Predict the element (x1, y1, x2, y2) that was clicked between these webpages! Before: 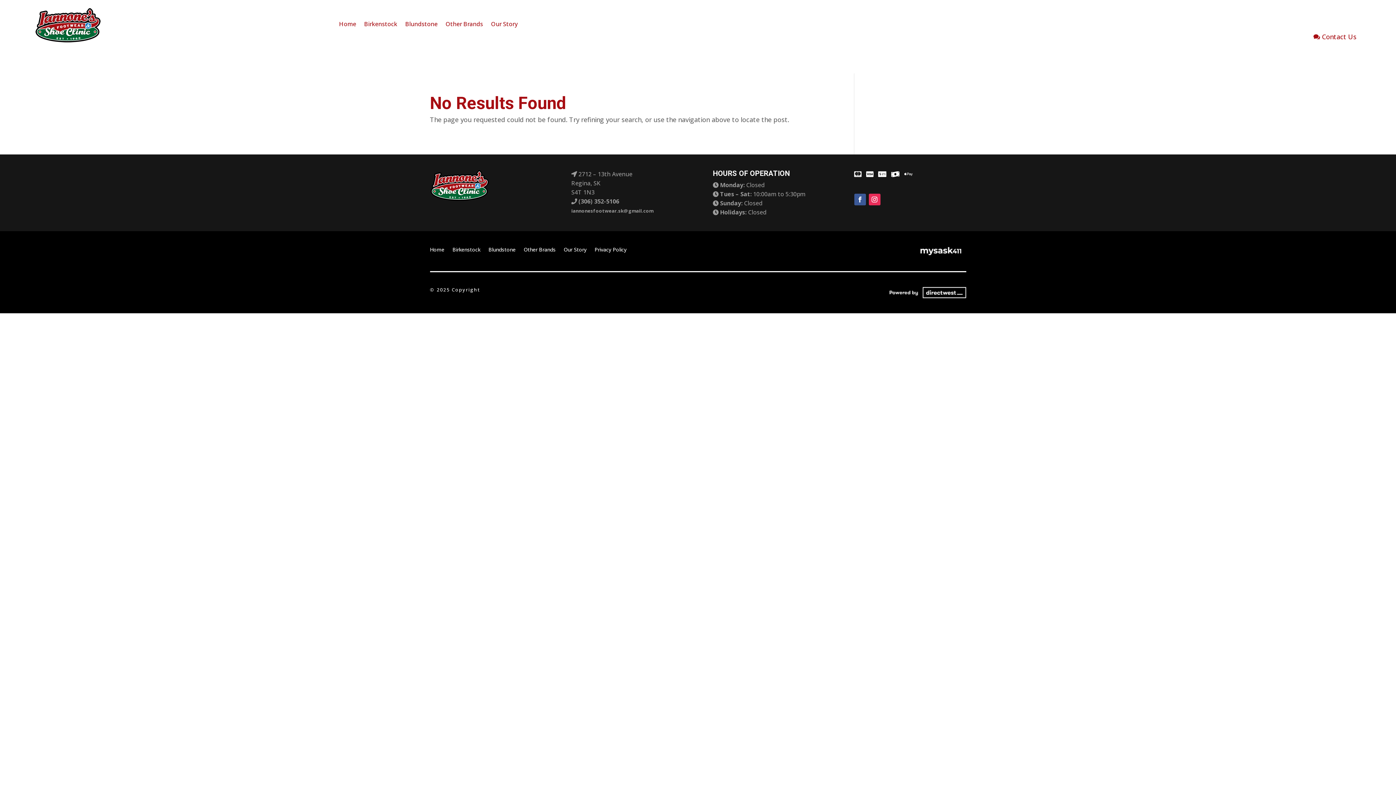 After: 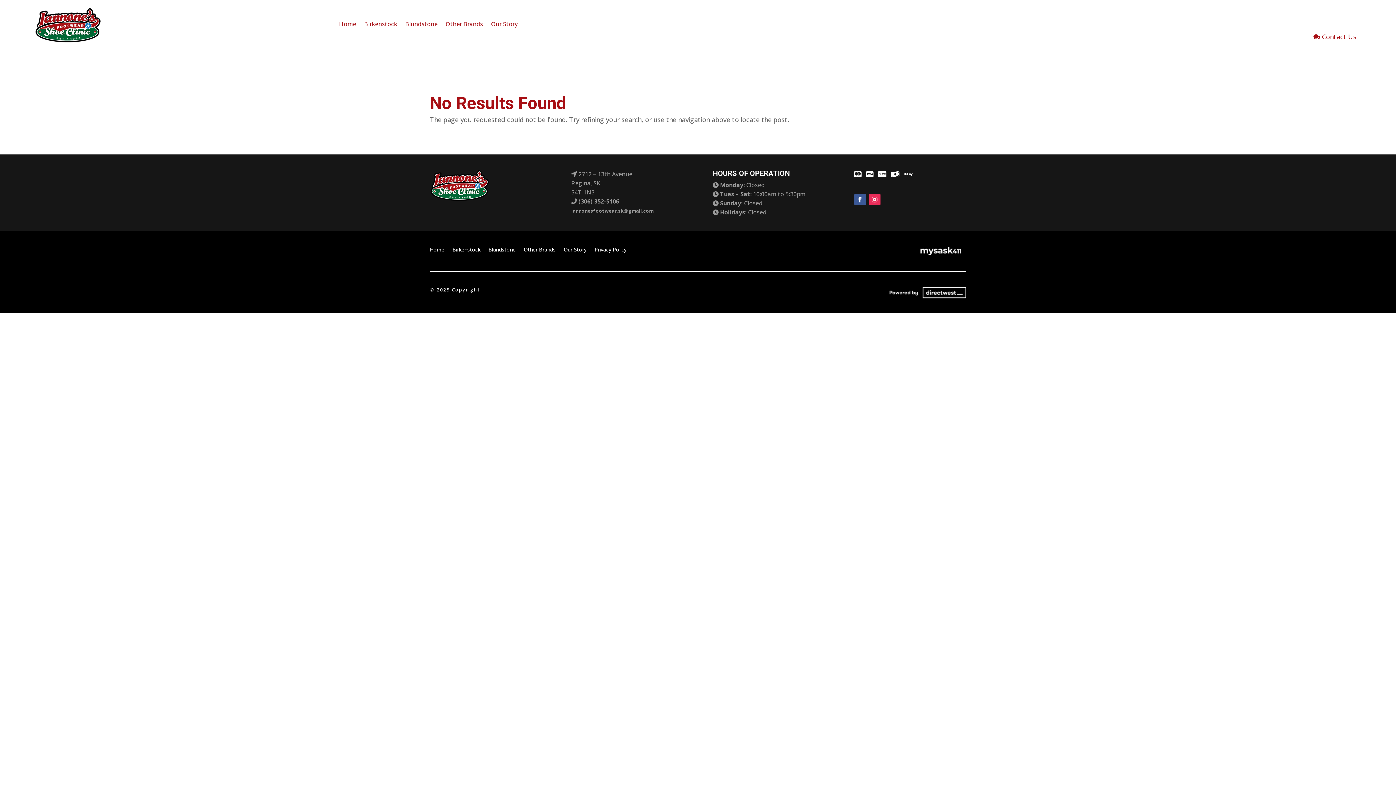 Action: bbox: (915, 251, 966, 260)